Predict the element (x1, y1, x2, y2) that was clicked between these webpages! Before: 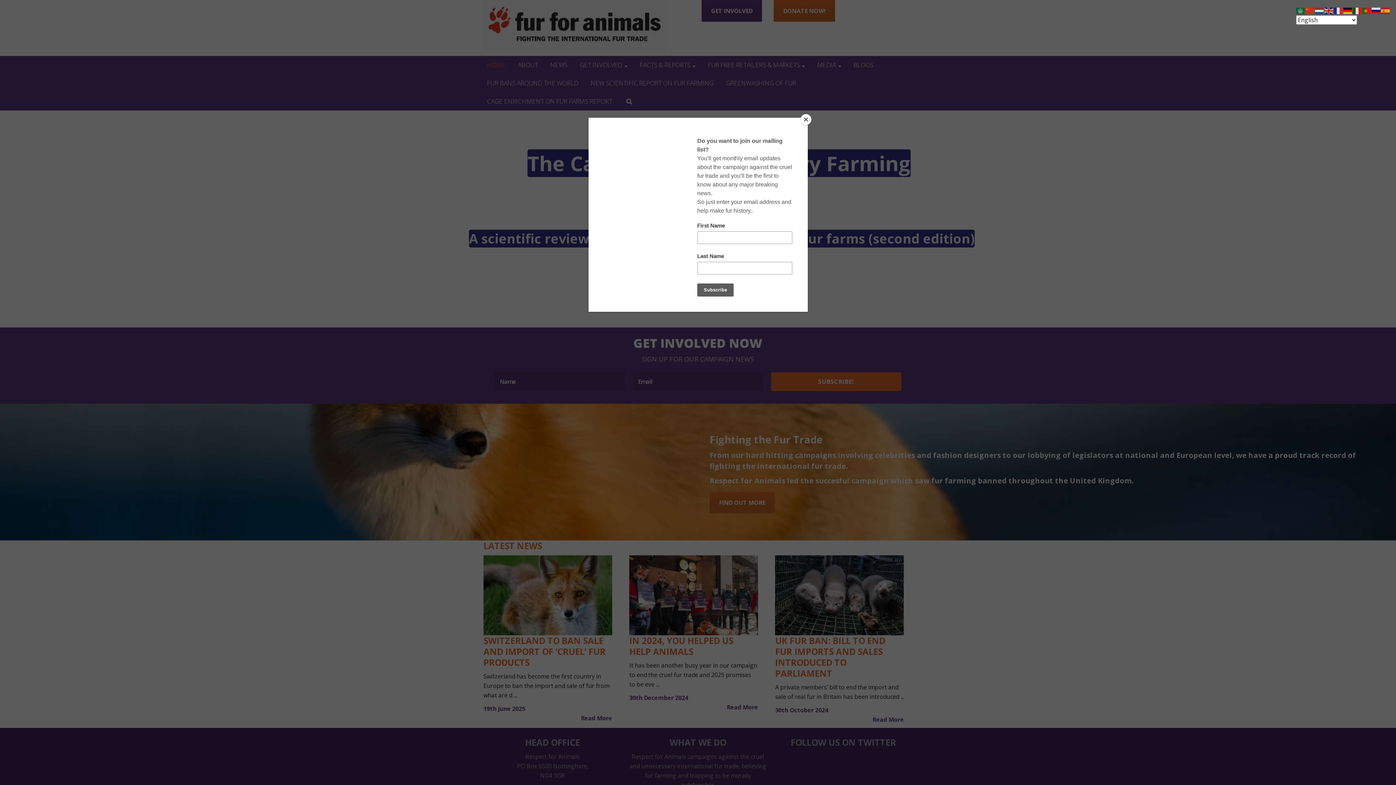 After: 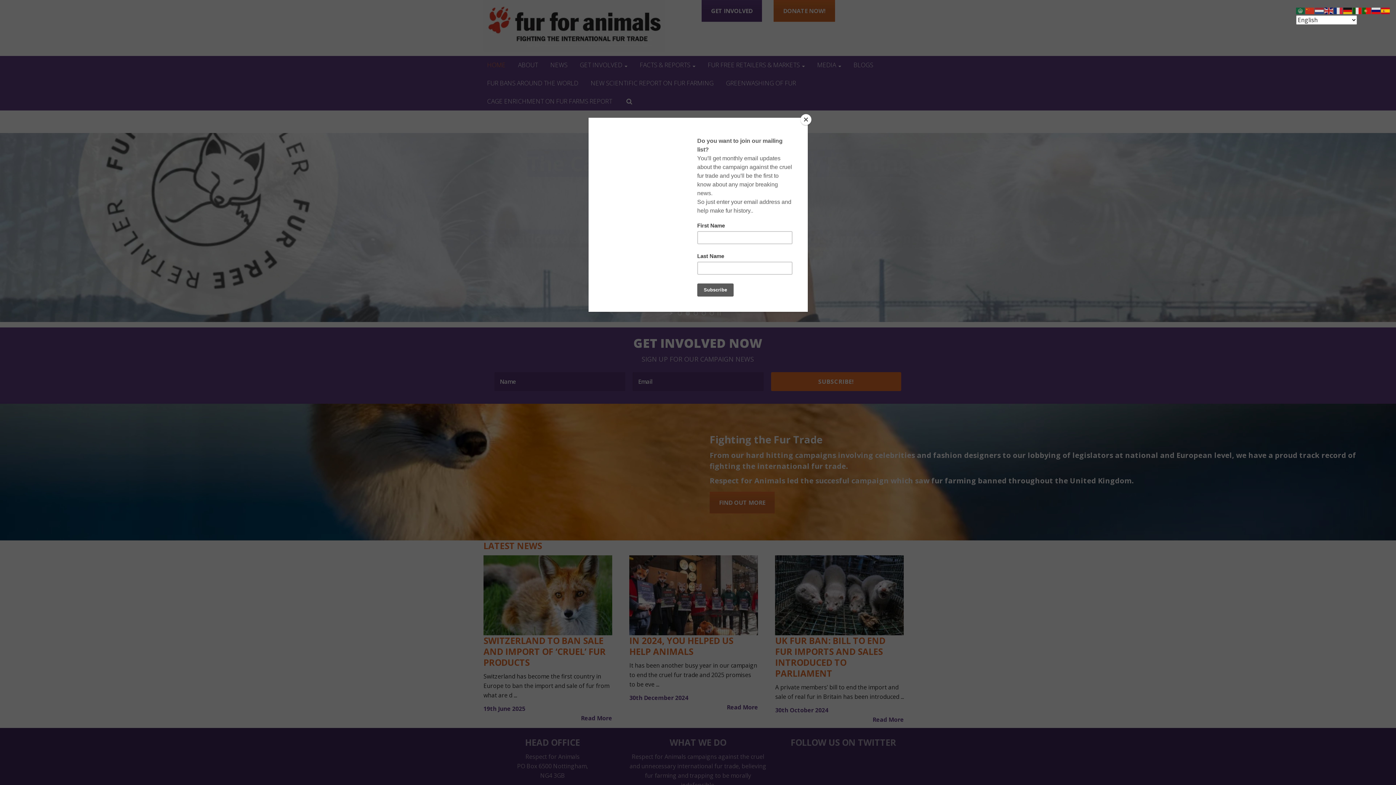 Action: bbox: (1381, 6, 1390, 14)